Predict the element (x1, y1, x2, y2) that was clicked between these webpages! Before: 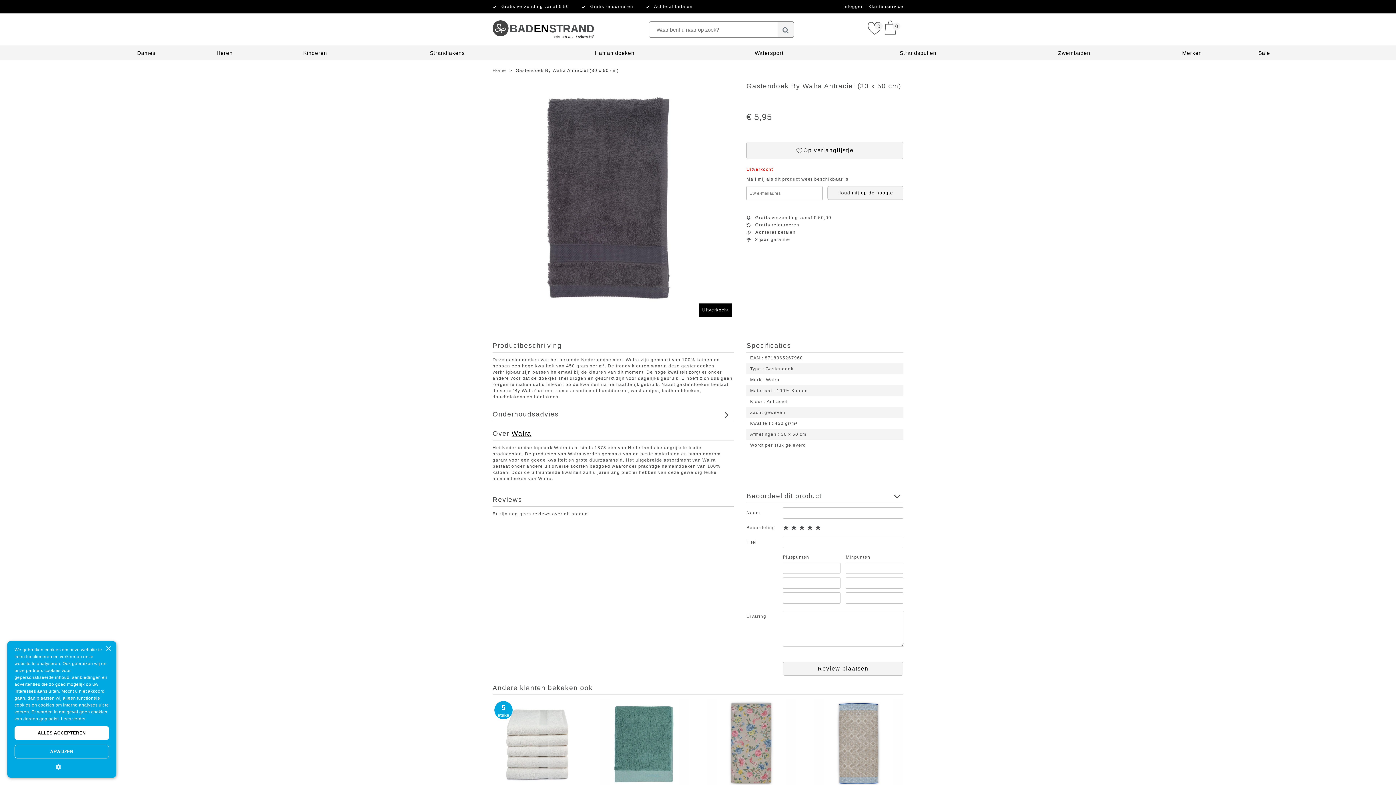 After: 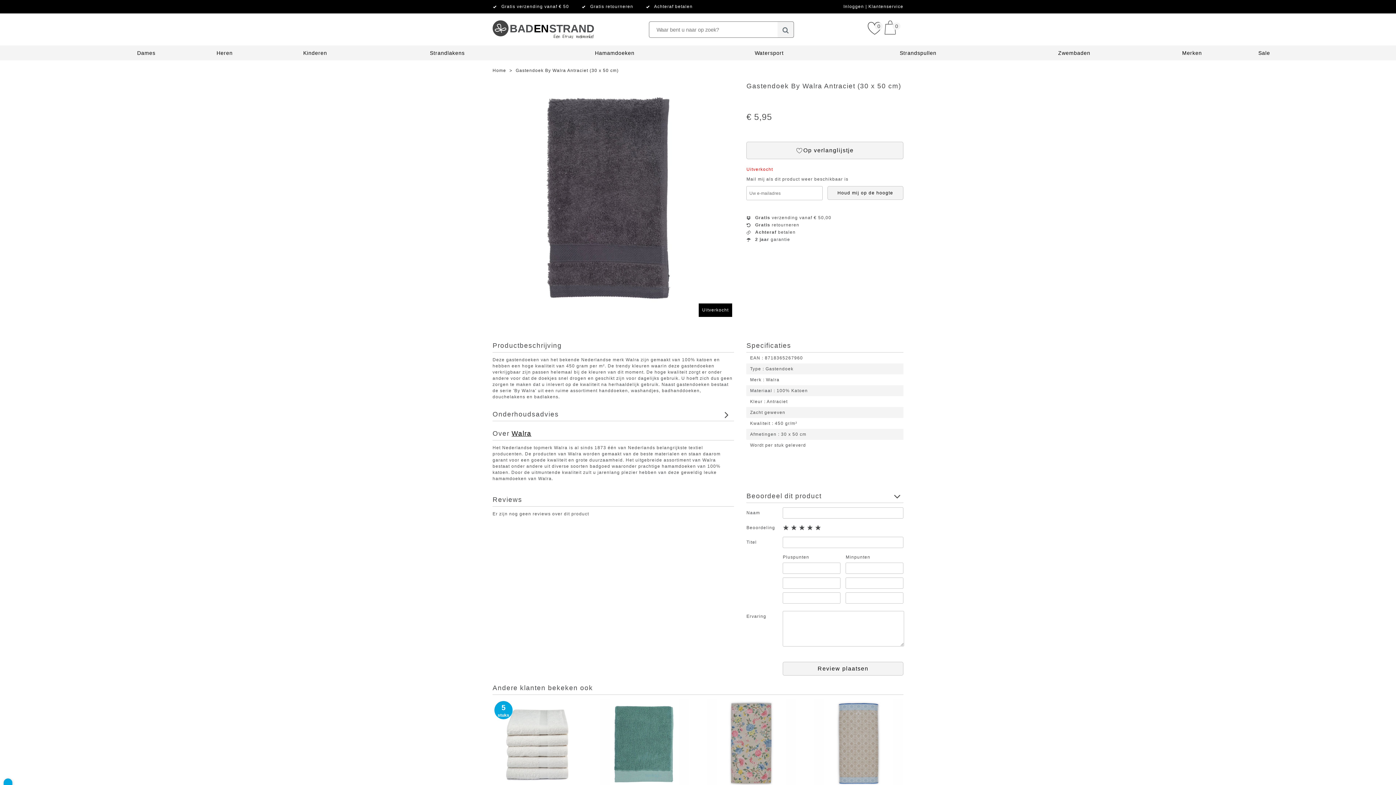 Action: label: AFWIJZEN bbox: (14, 745, 109, 758)